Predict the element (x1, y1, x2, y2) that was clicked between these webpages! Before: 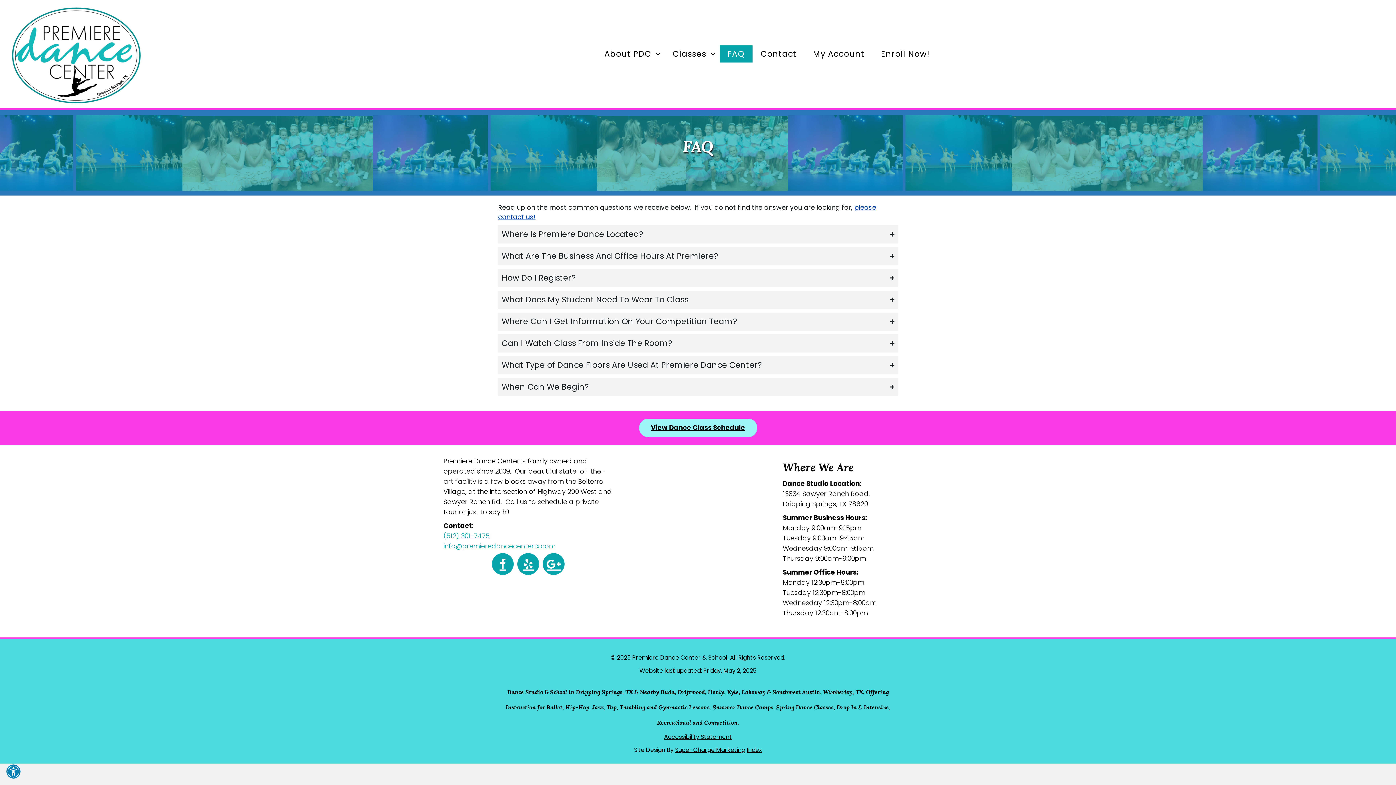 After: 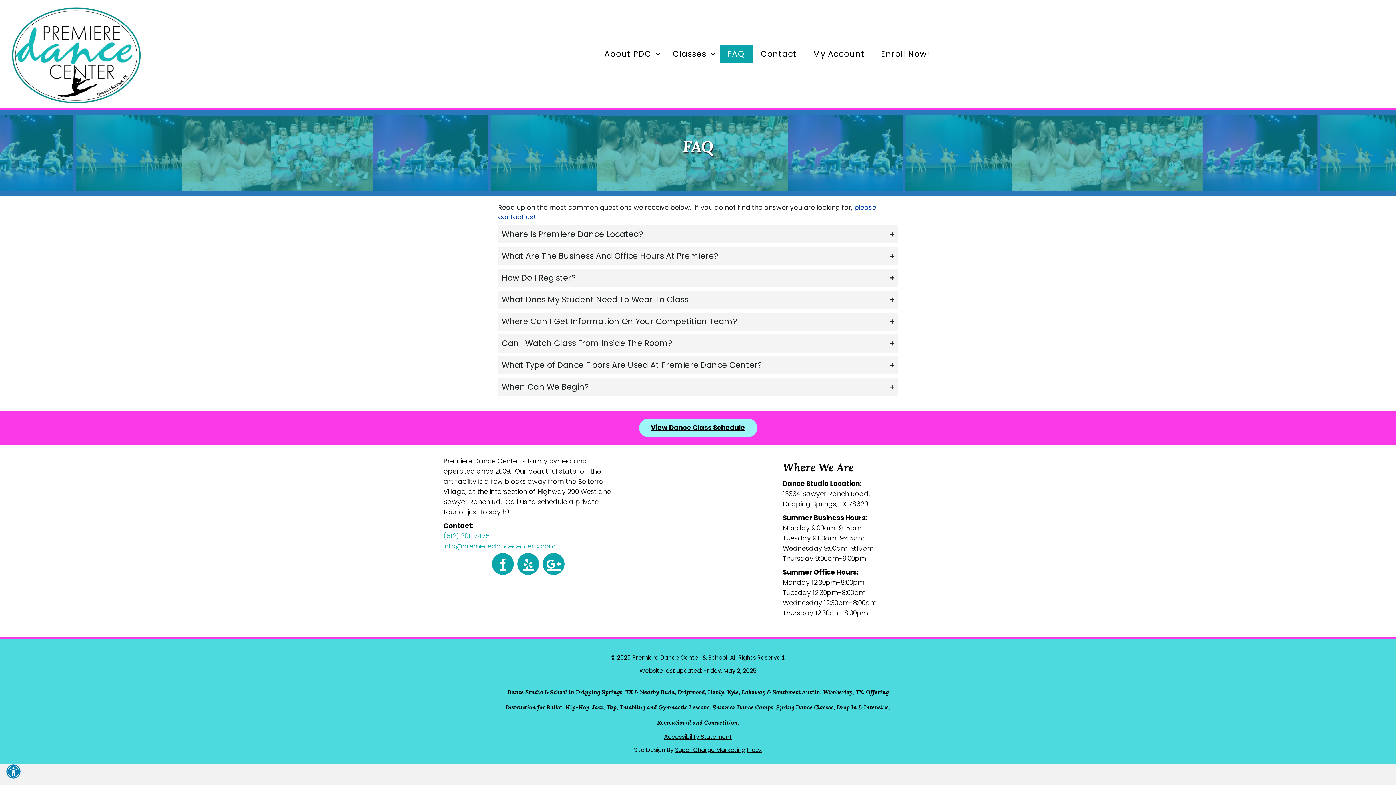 Action: label: FAQ bbox: (719, 45, 752, 62)